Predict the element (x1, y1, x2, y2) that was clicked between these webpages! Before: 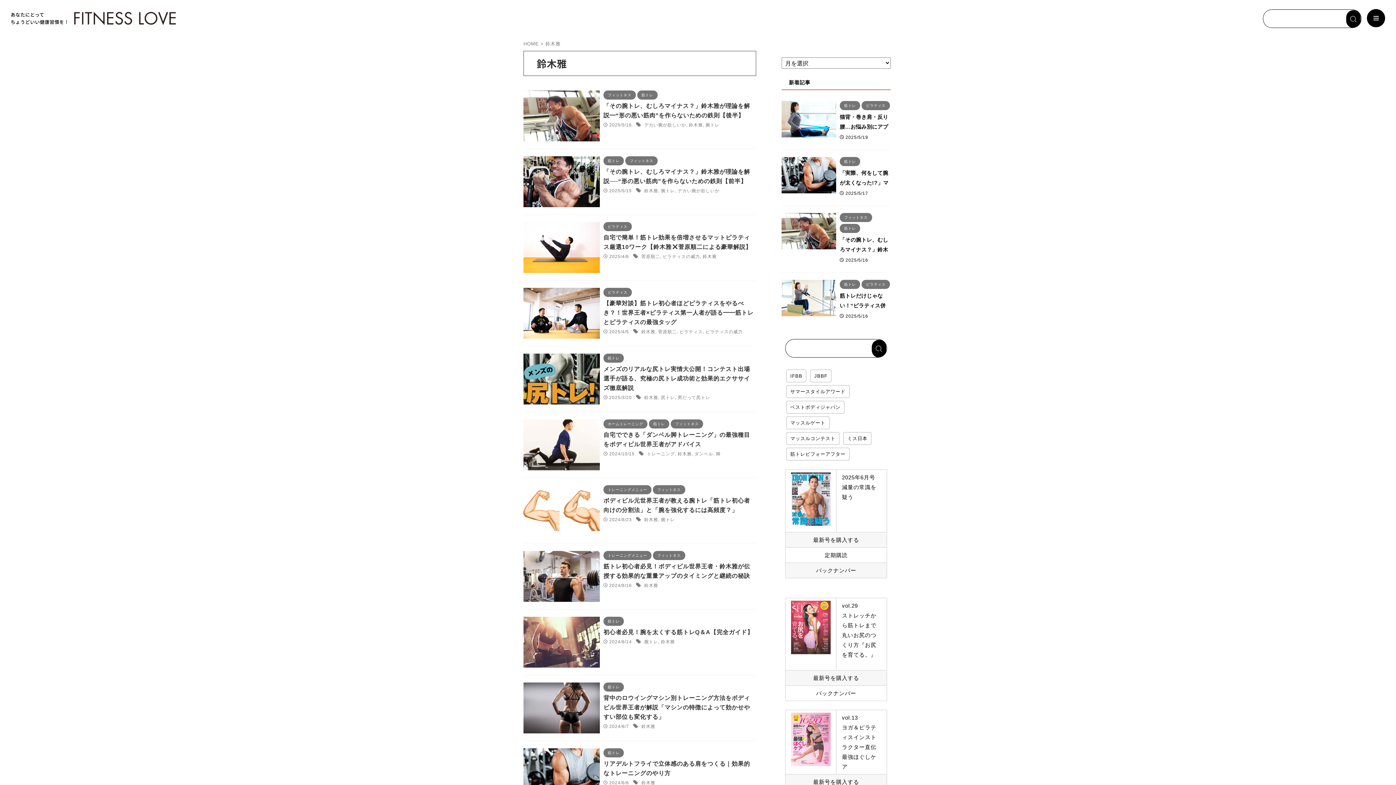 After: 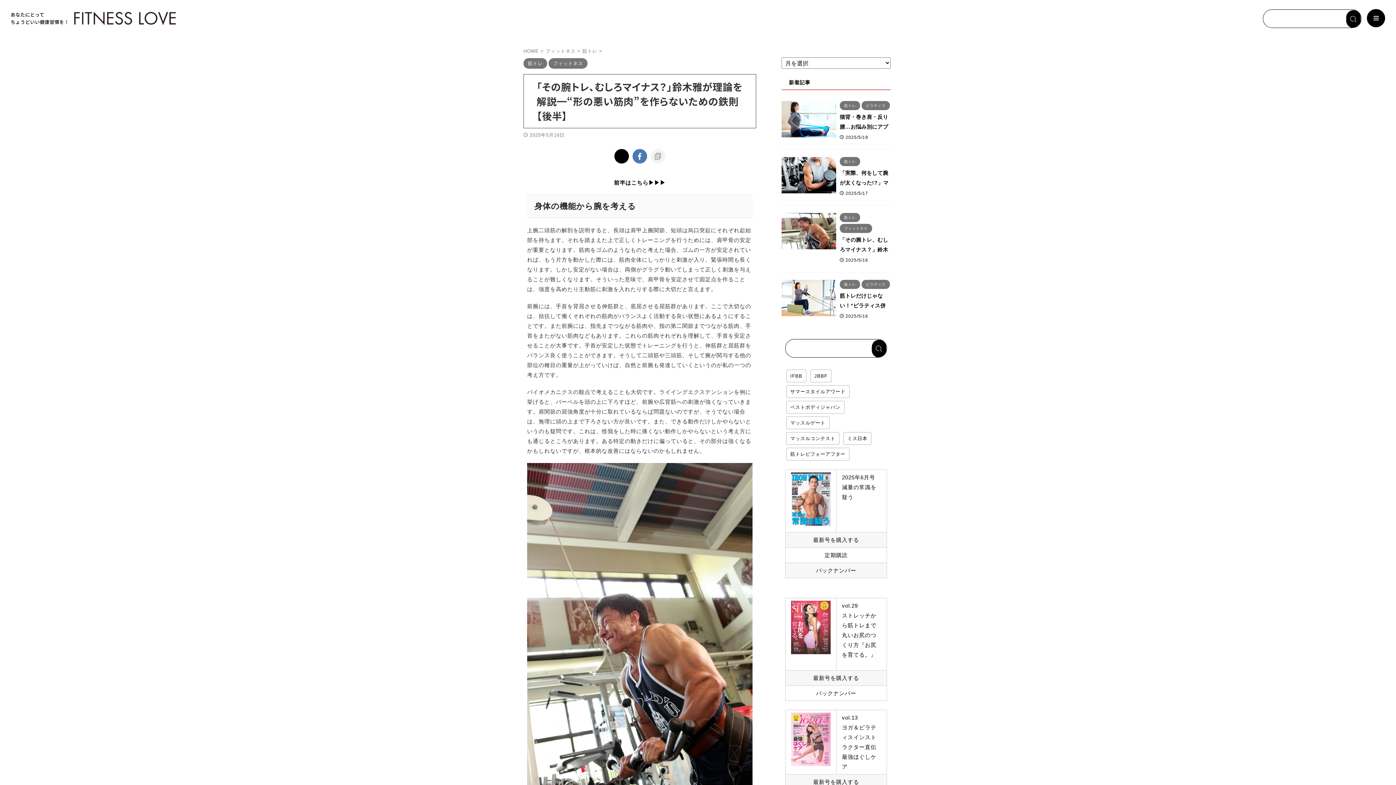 Action: bbox: (523, 134, 600, 141)